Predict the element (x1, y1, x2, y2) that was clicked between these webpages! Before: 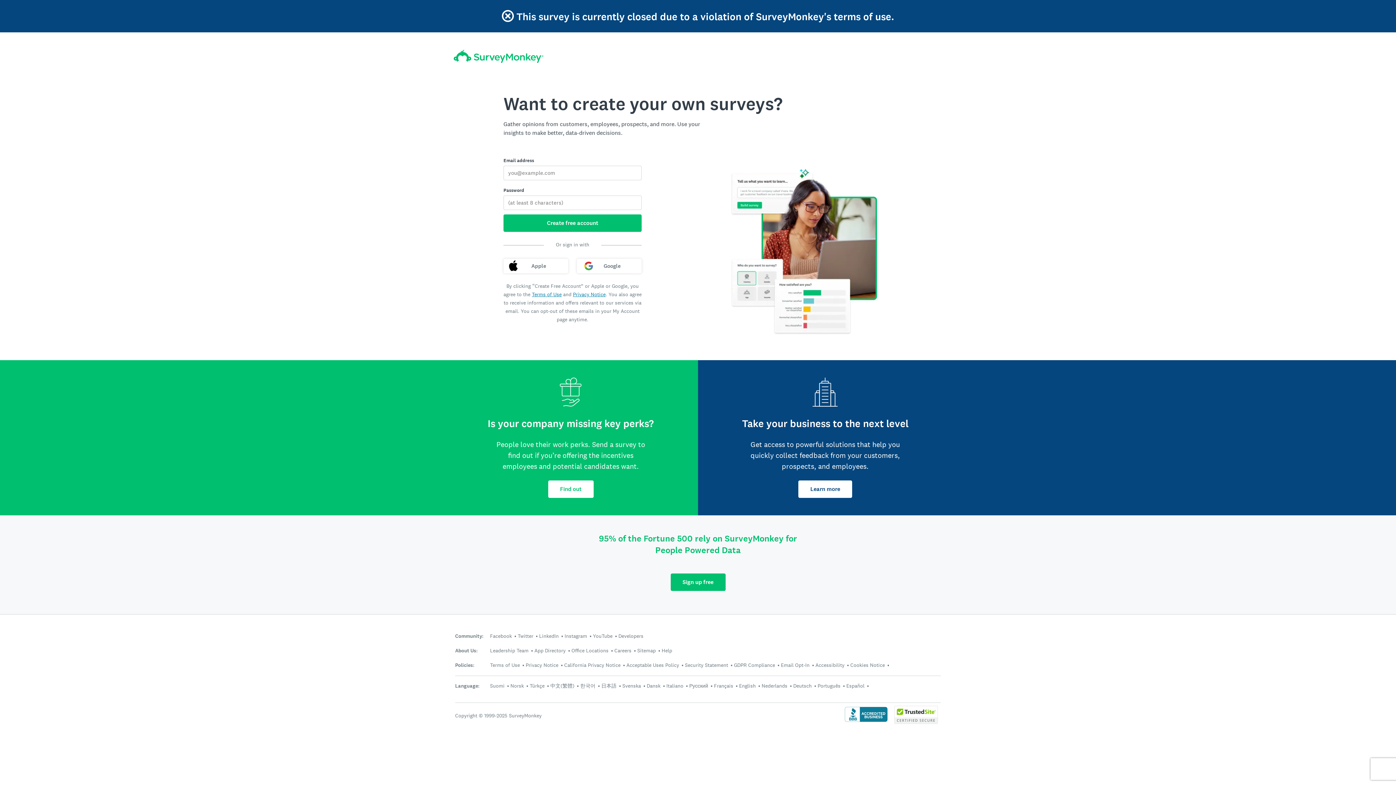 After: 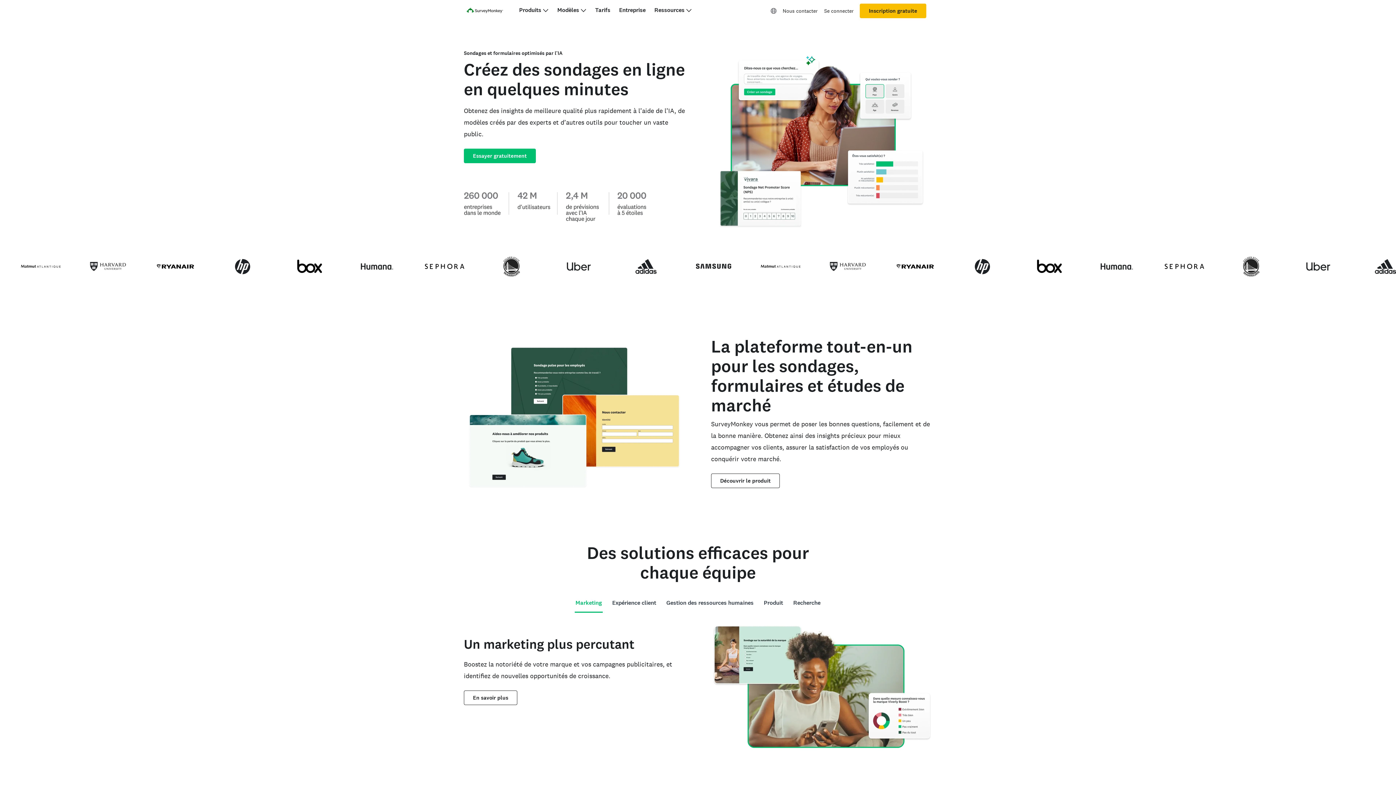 Action: label: Français bbox: (714, 682, 733, 689)